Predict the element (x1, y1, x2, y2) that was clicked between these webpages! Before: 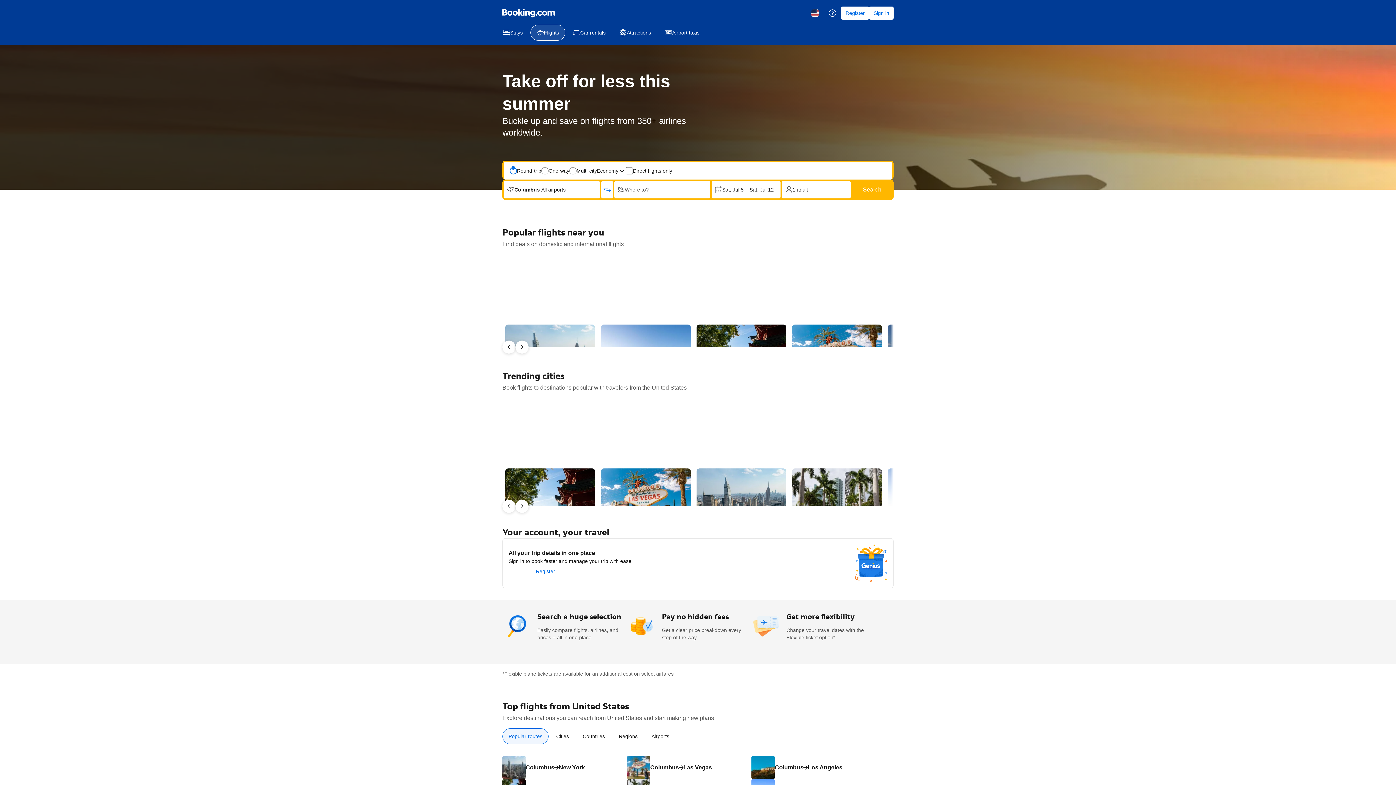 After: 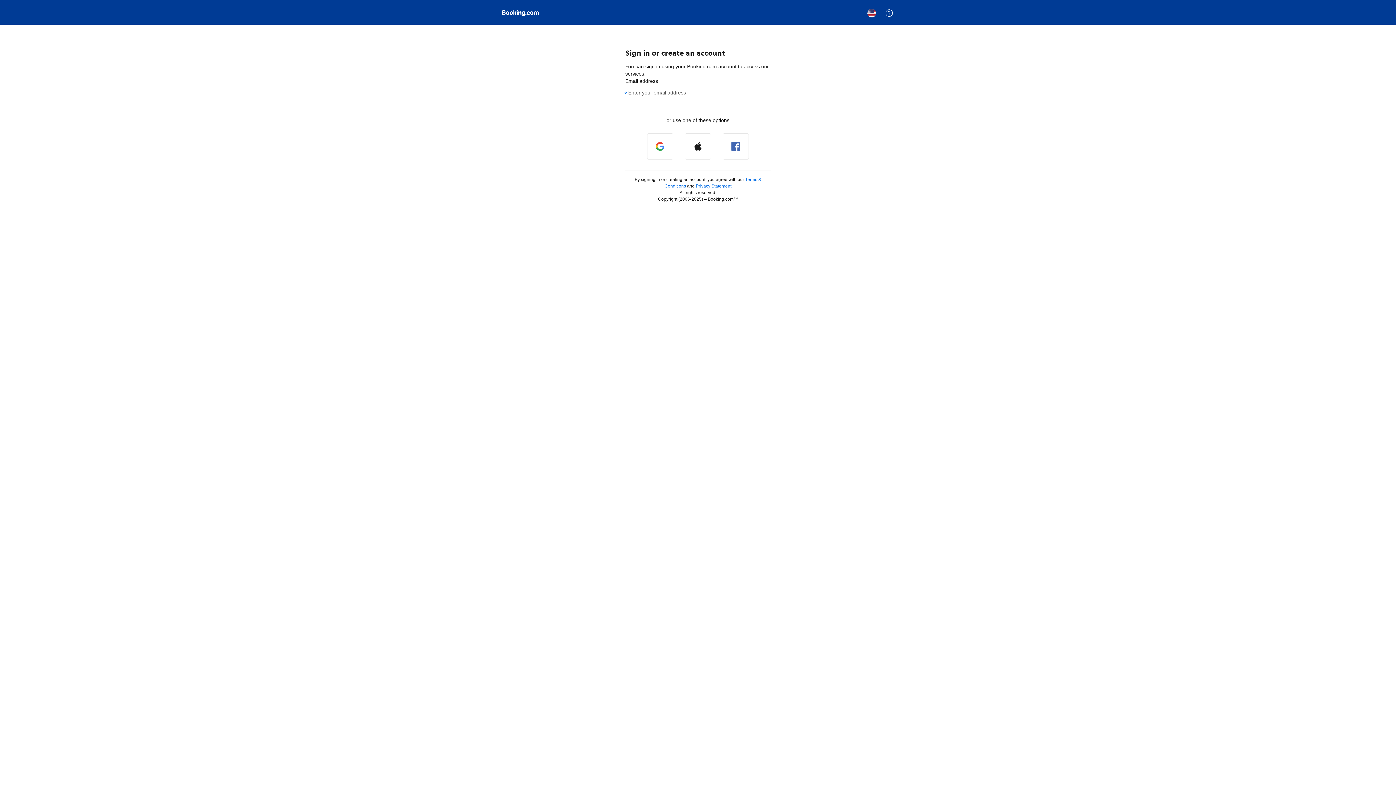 Action: label: Register an account bbox: (841, 6, 869, 19)